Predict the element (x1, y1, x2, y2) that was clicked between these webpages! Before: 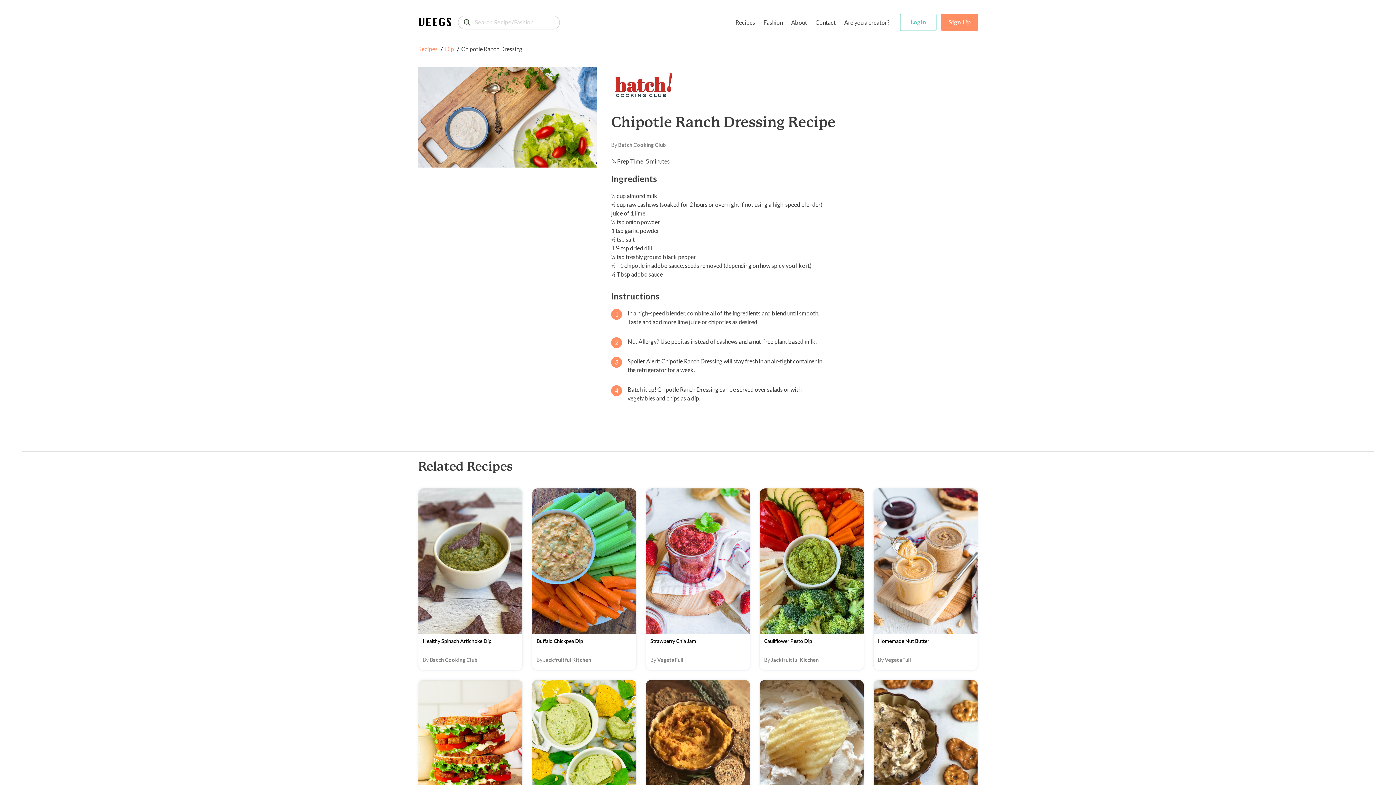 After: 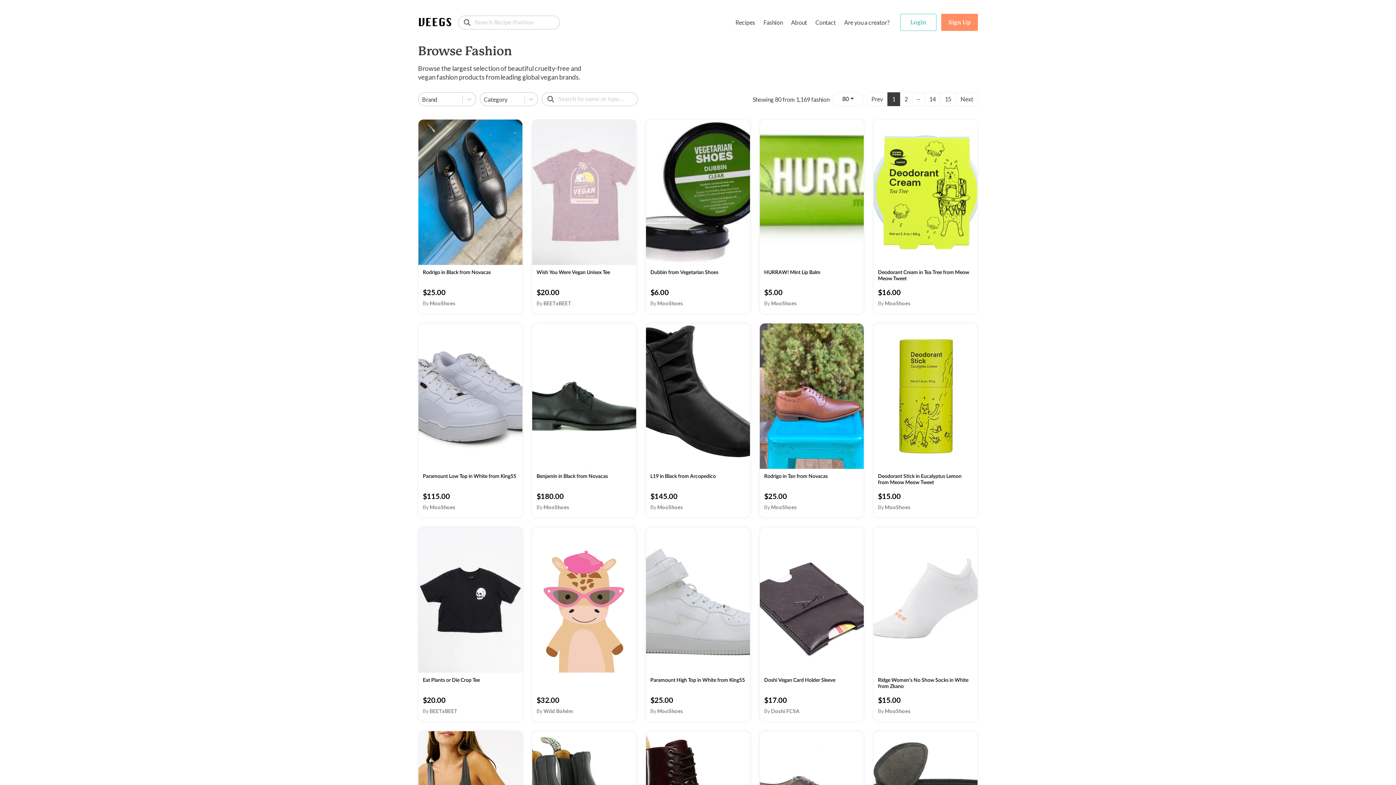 Action: label: Fashion bbox: (761, 15, 784, 29)